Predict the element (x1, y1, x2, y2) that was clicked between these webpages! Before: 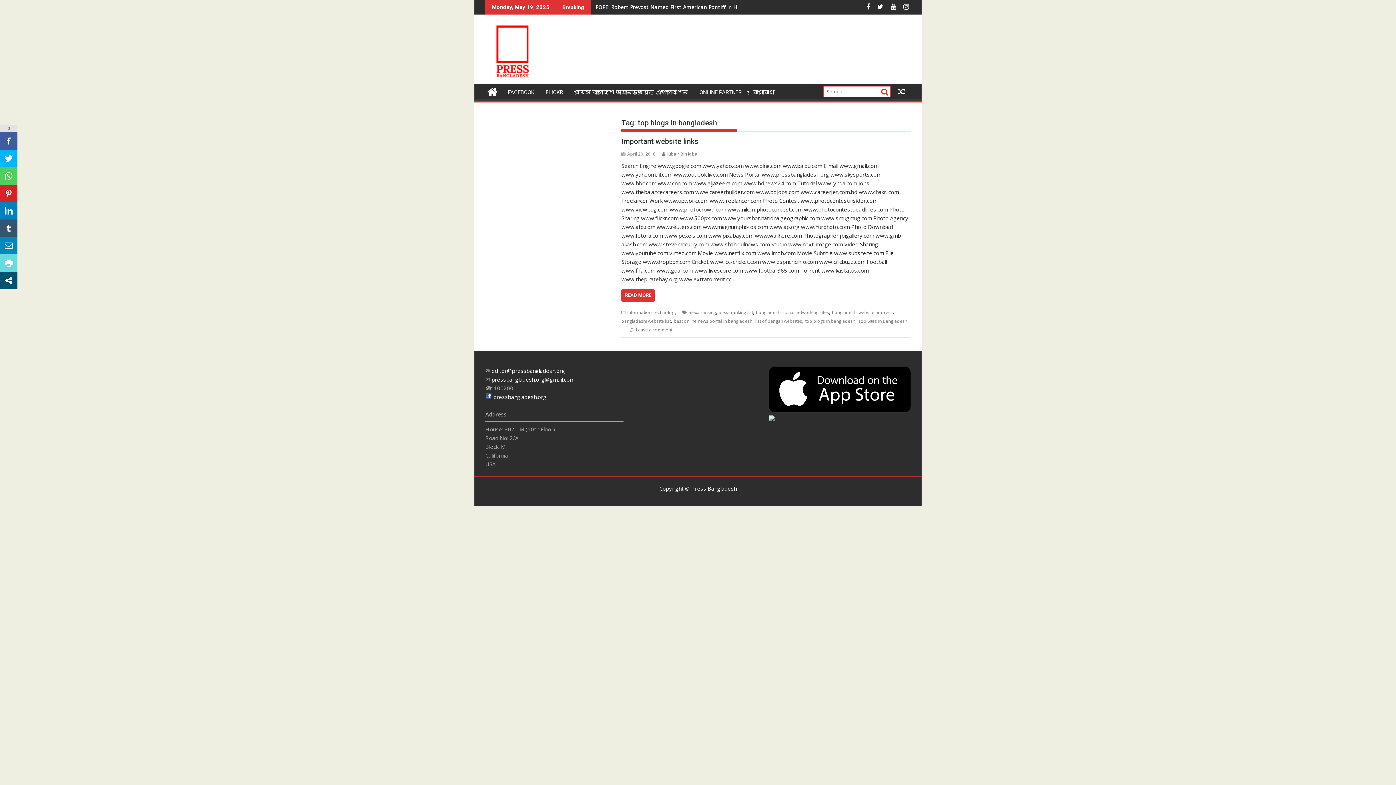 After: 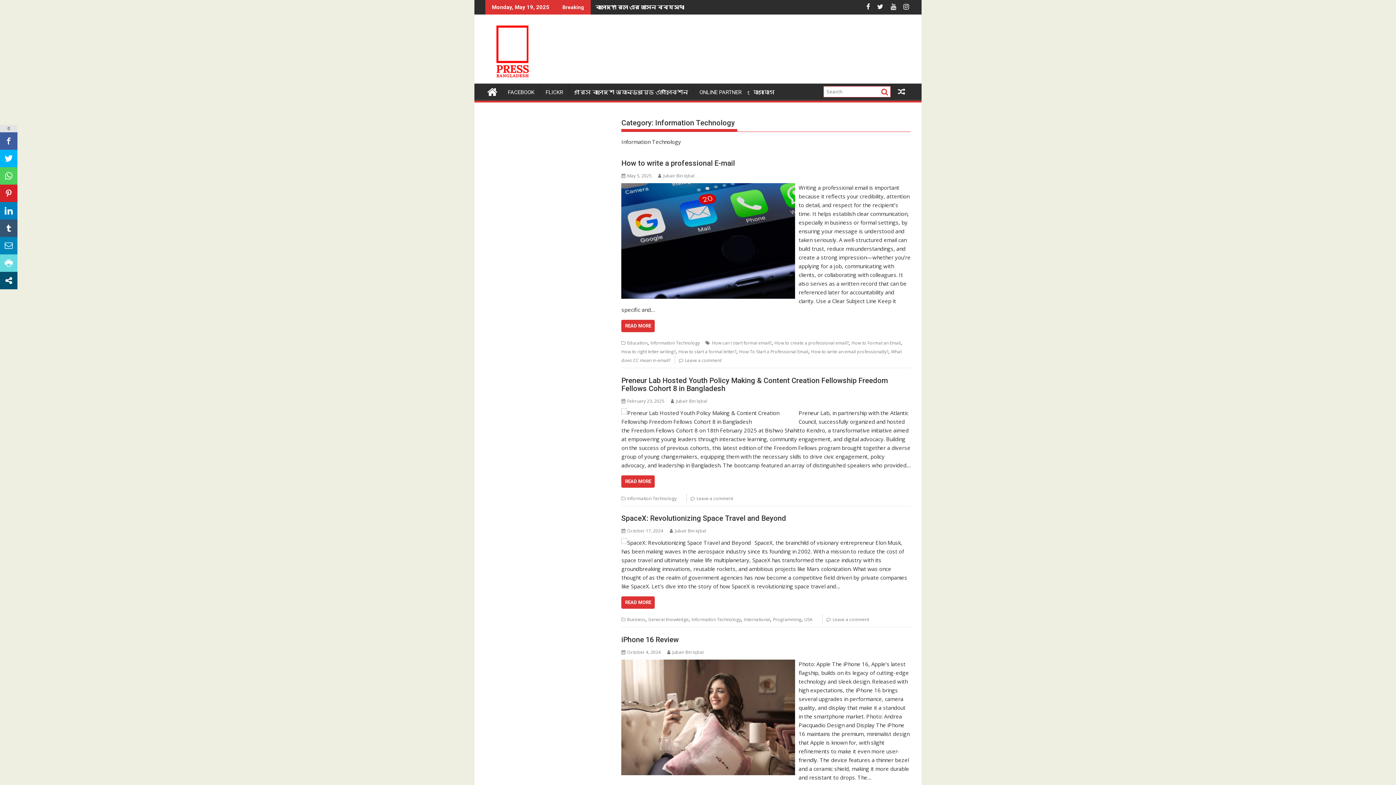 Action: bbox: (627, 309, 676, 315) label: Information Technology